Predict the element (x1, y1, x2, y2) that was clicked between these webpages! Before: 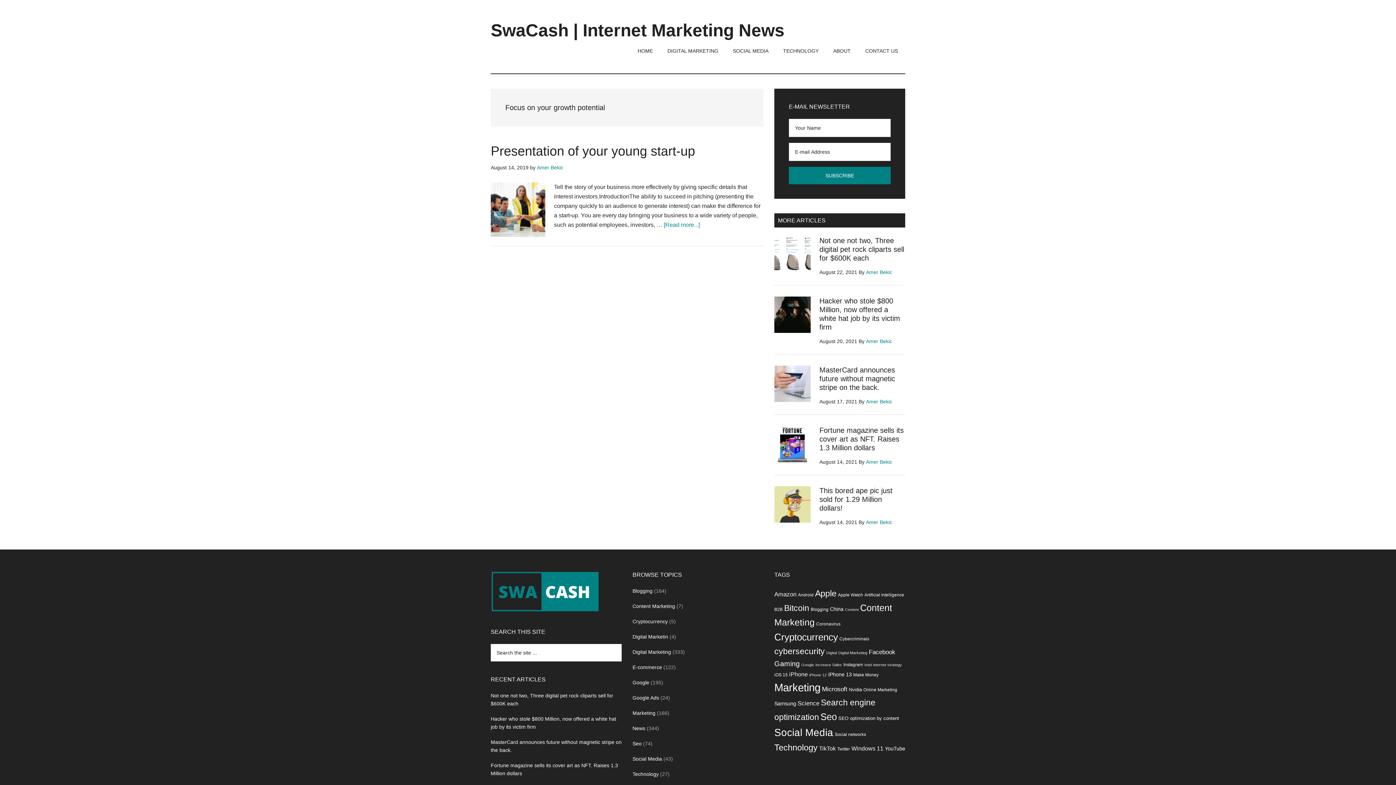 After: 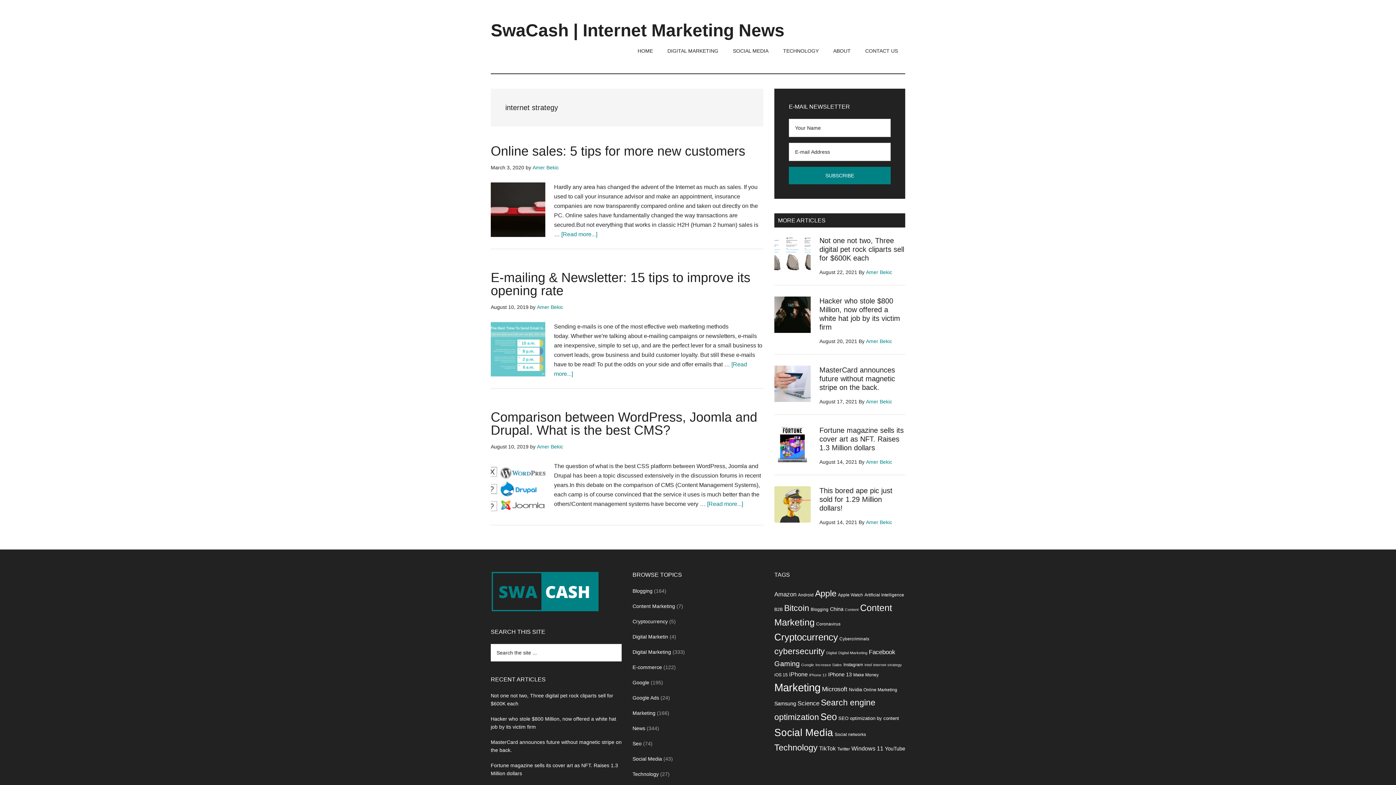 Action: bbox: (873, 662, 902, 667) label: internet strategy (3 items)